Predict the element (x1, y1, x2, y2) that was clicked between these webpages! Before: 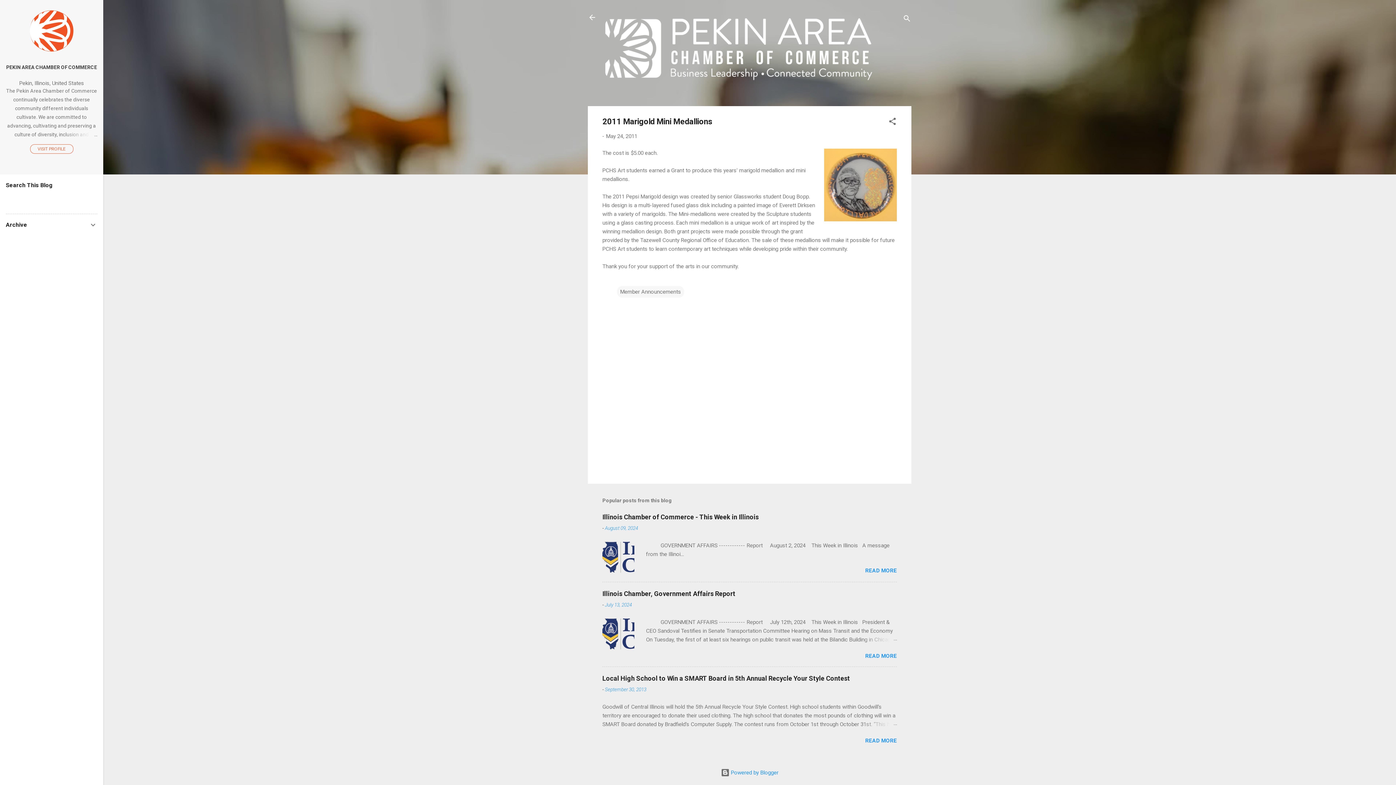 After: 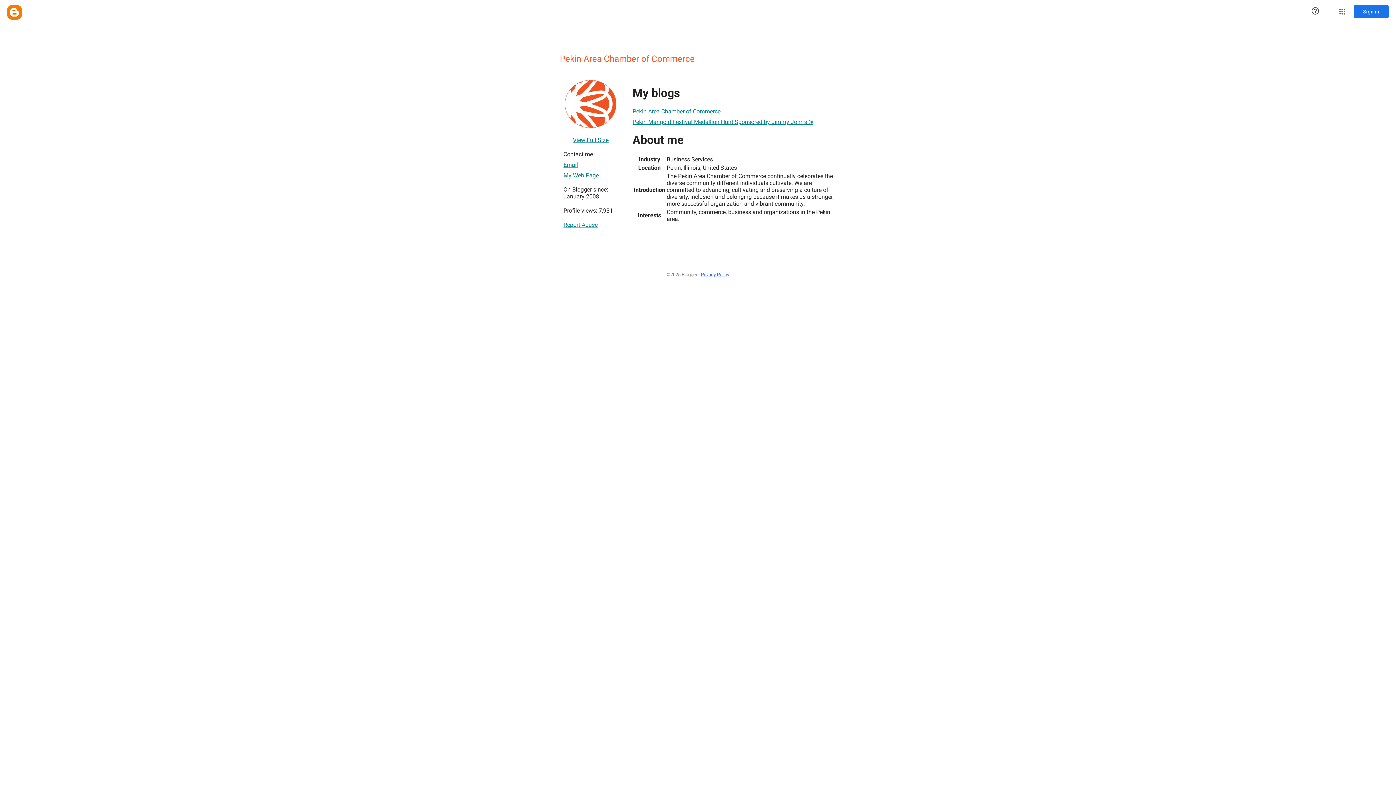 Action: bbox: (29, 47, 73, 54)